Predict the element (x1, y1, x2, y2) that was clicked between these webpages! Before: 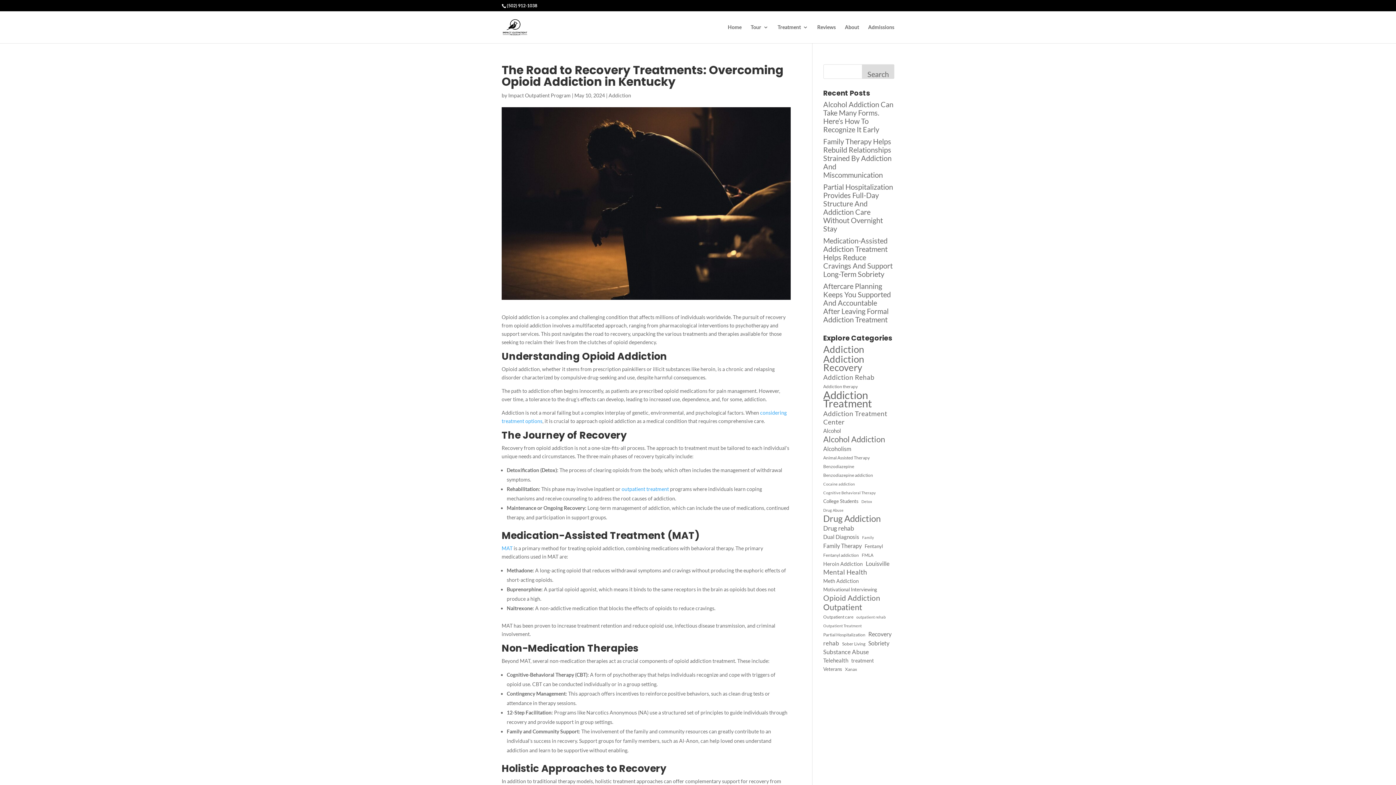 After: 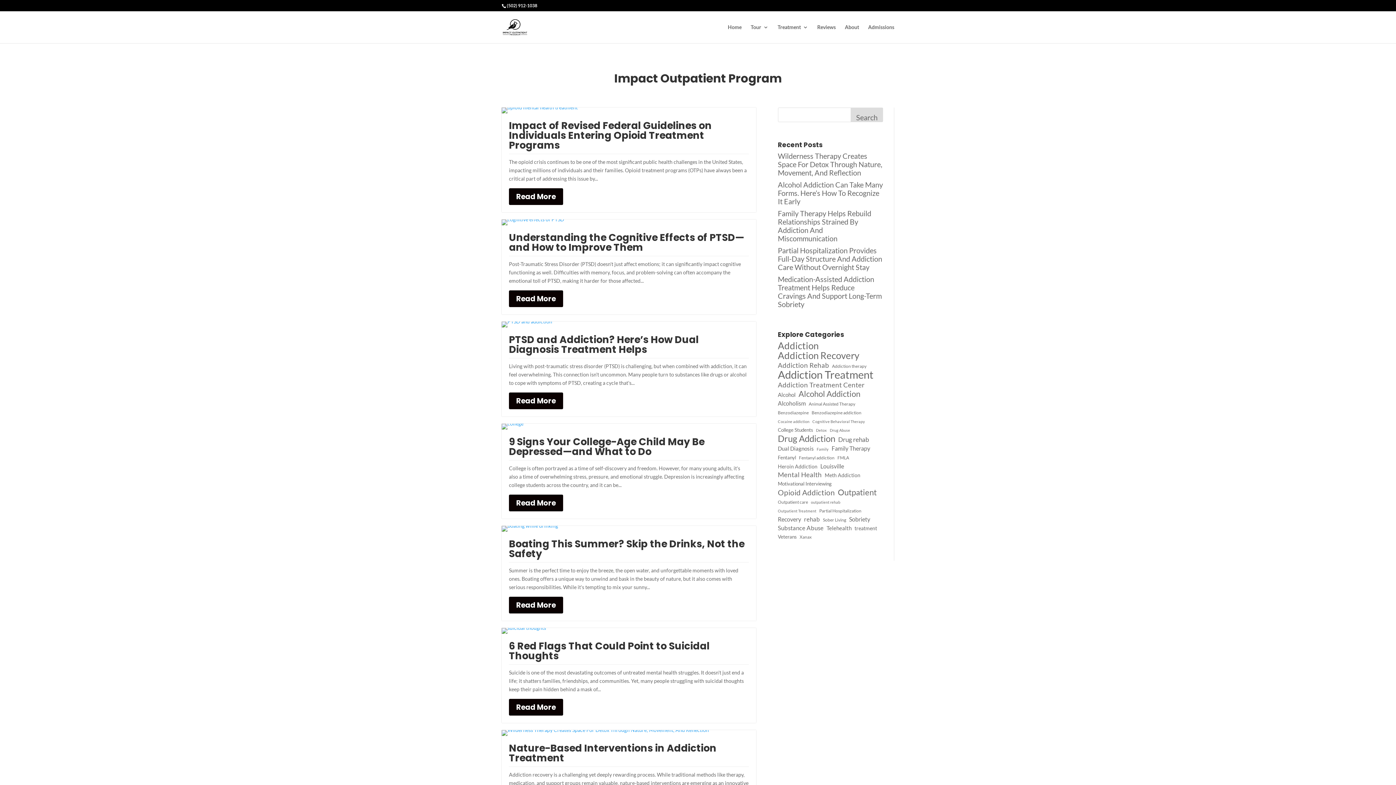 Action: label: Impact Outpatient Program bbox: (508, 92, 570, 98)